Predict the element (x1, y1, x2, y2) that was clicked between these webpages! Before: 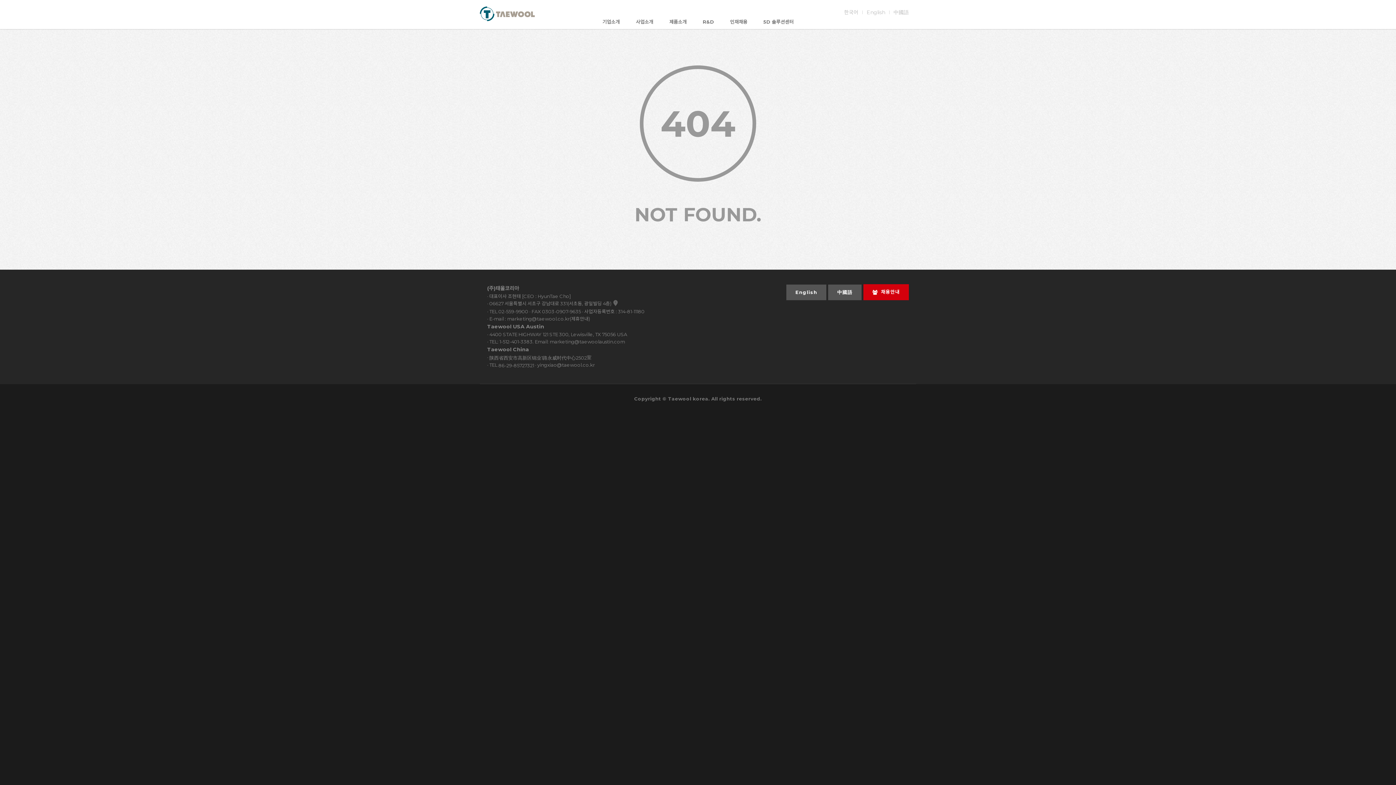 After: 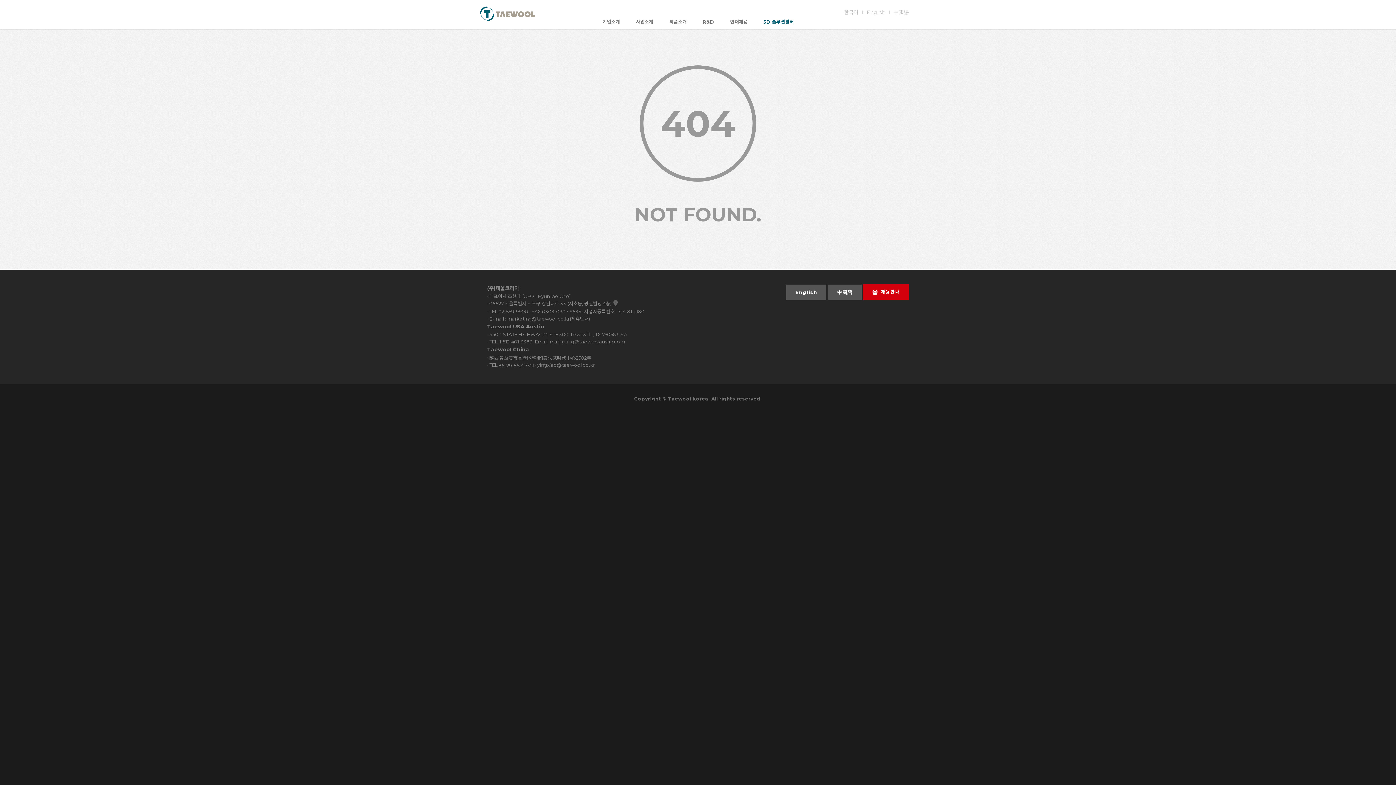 Action: label: 5D 솔루션센터 bbox: (763, 12, 793, 30)